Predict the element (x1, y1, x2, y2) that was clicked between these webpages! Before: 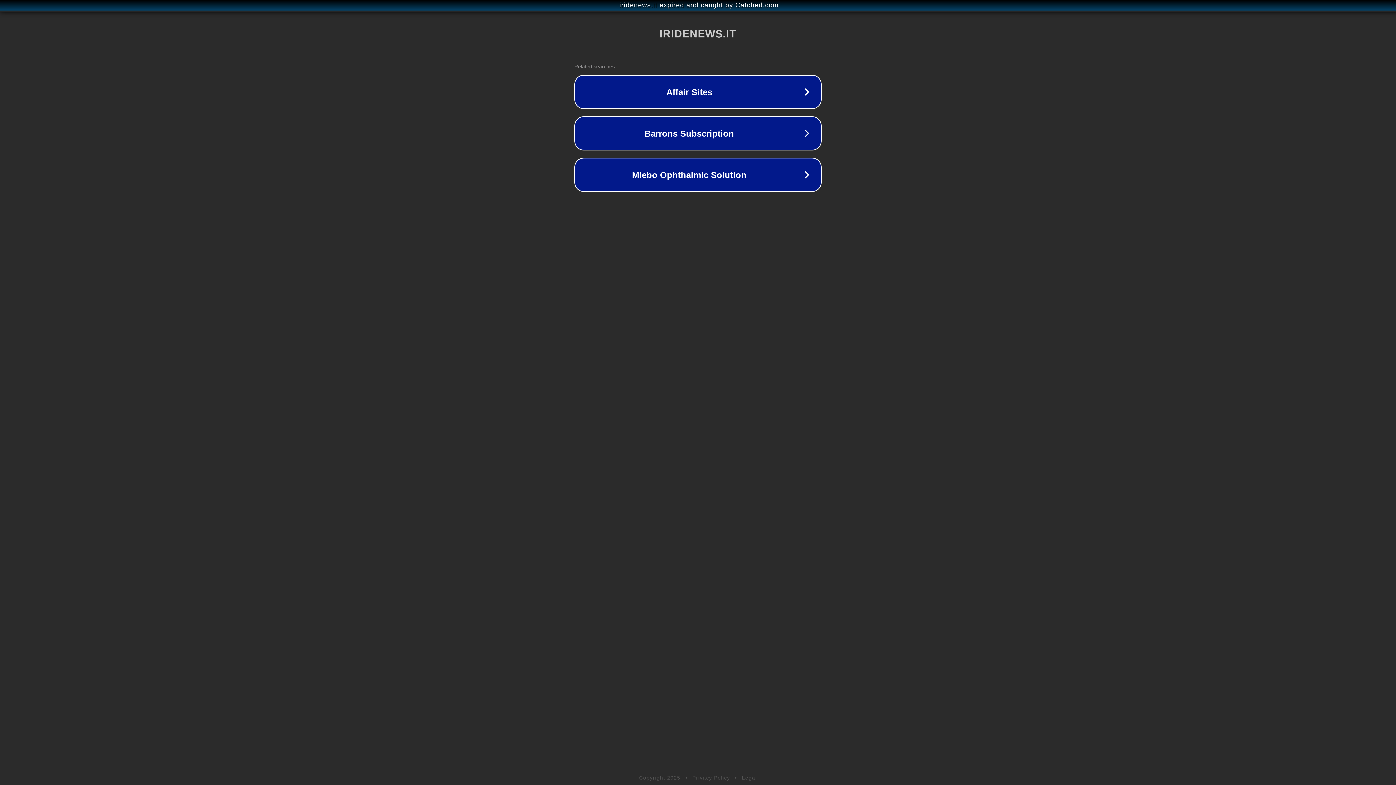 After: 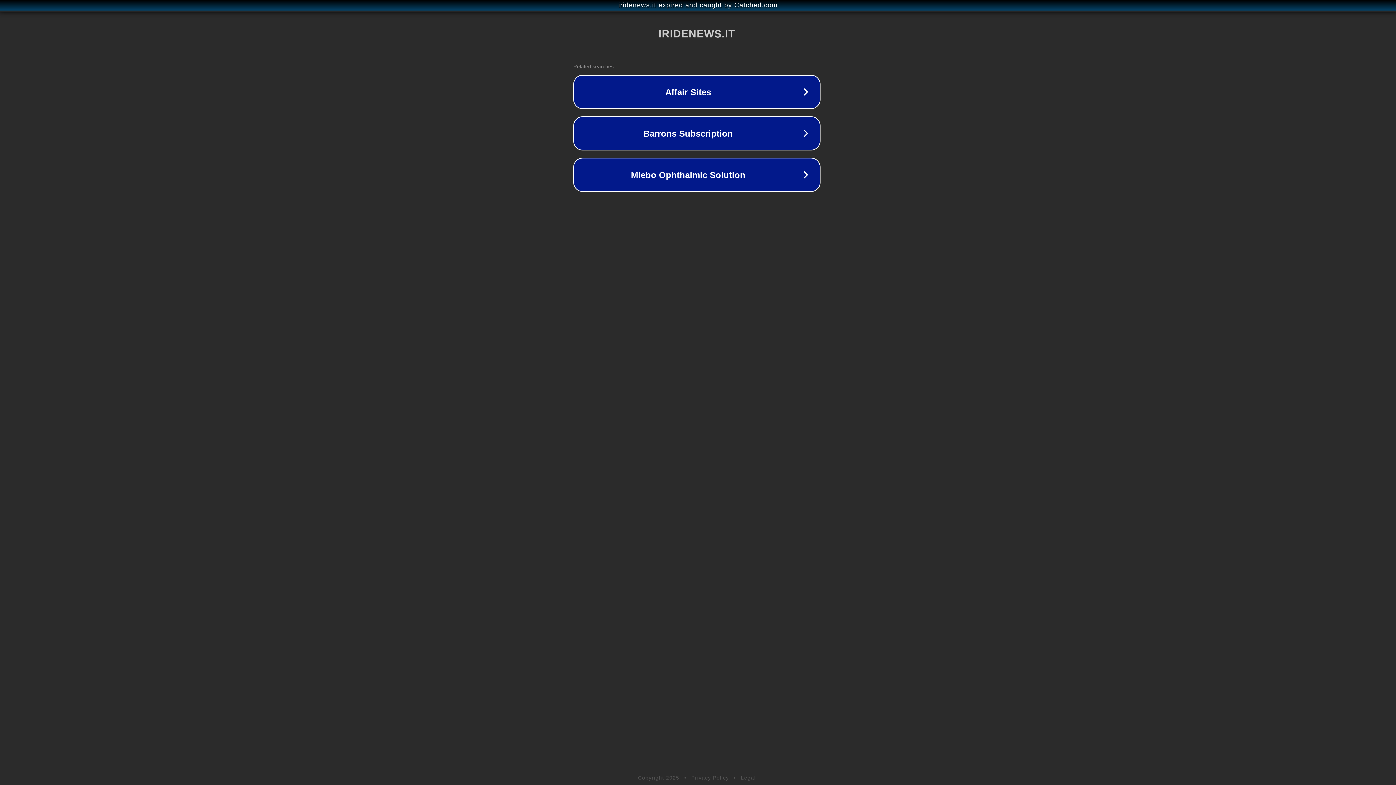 Action: label: iridenews.it expired and caught by Catched.com bbox: (1, 1, 1397, 9)